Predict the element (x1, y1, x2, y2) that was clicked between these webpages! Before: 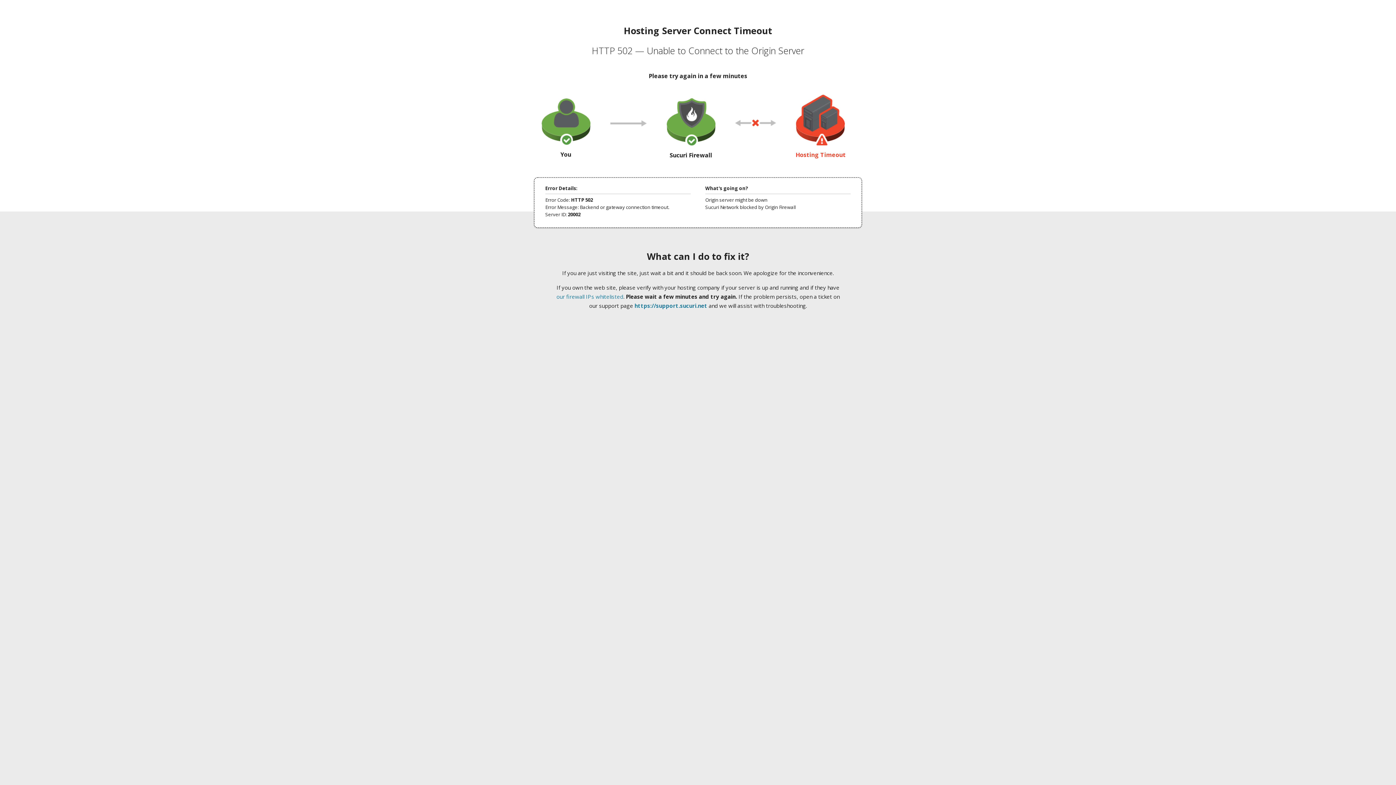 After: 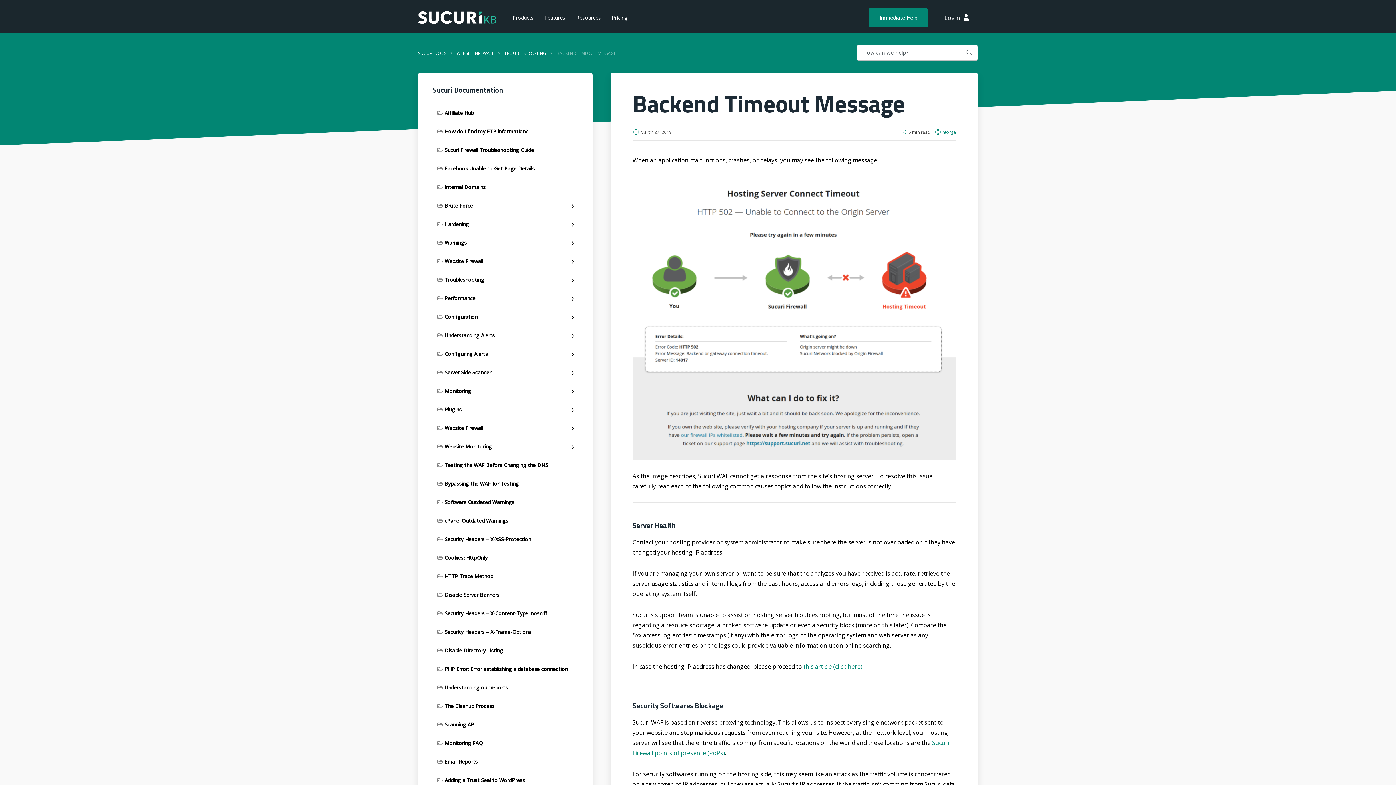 Action: bbox: (556, 293, 623, 300) label: our firewall IPs whitelisted